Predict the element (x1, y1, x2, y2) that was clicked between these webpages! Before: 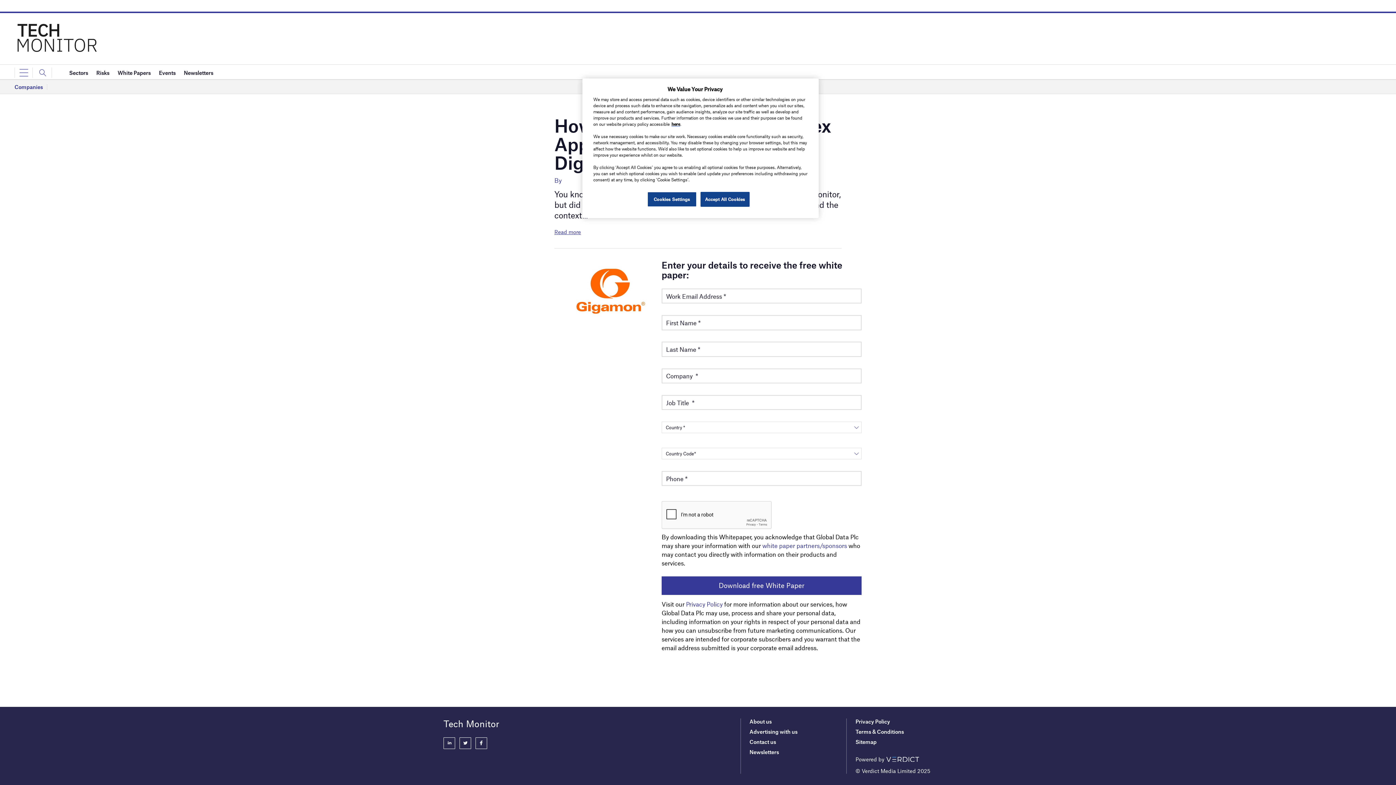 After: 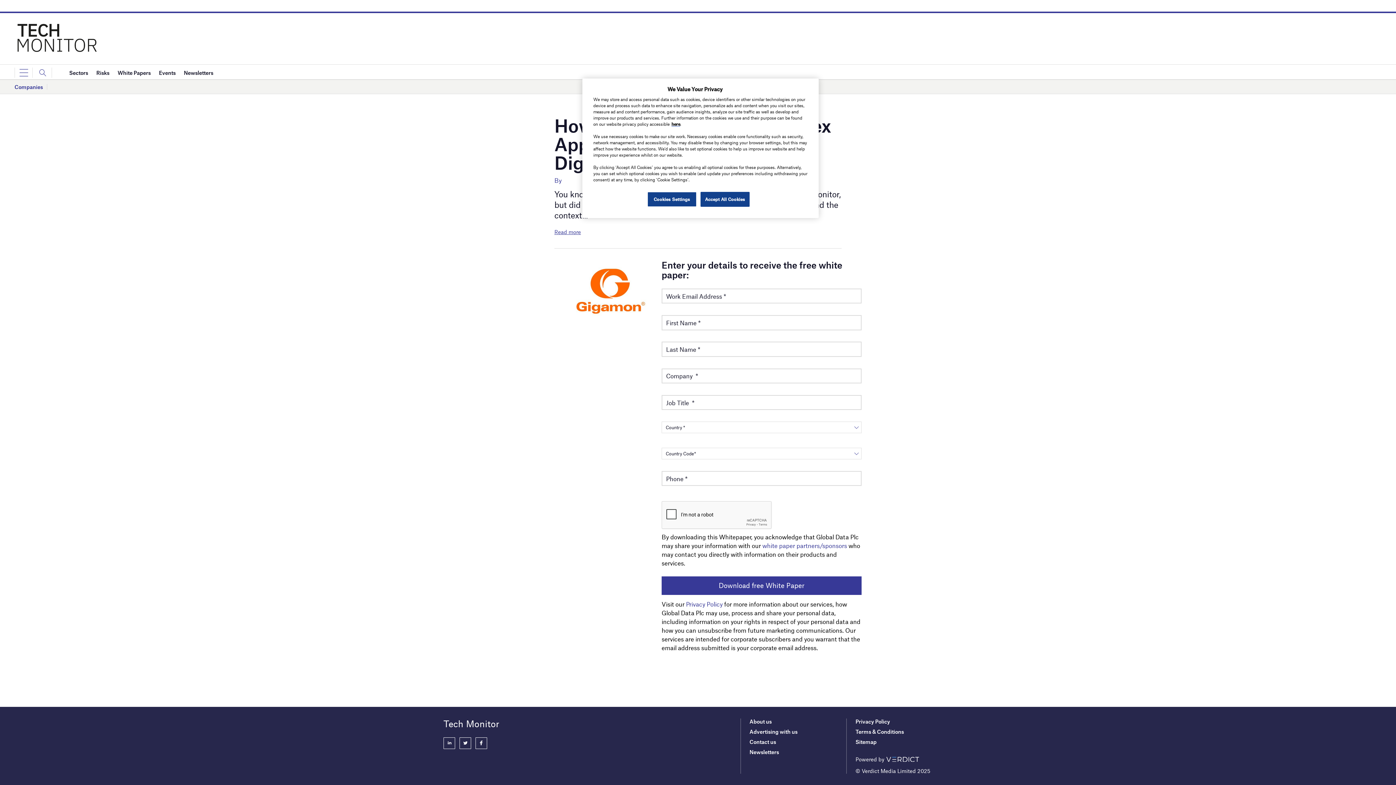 Action: label: Terms & Conditions bbox: (855, 728, 904, 735)